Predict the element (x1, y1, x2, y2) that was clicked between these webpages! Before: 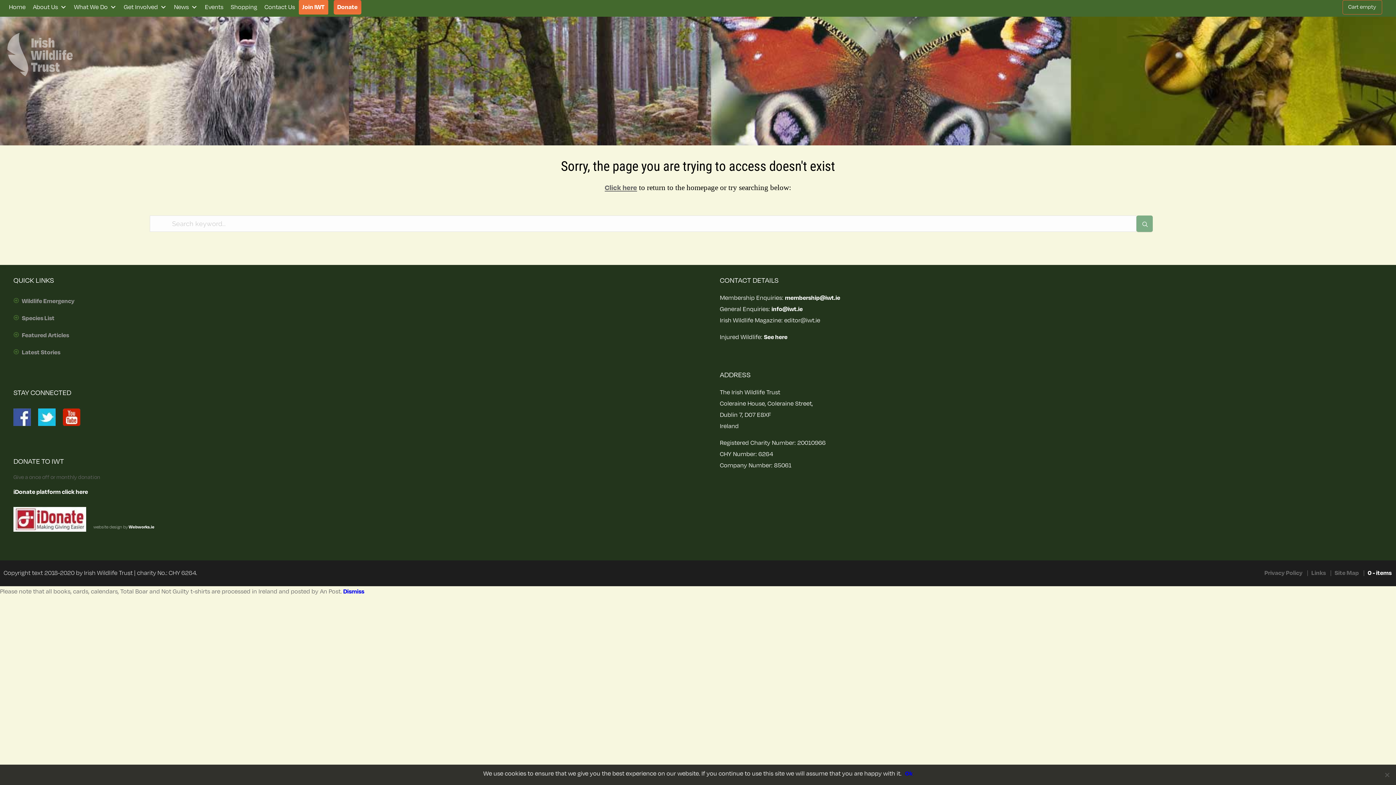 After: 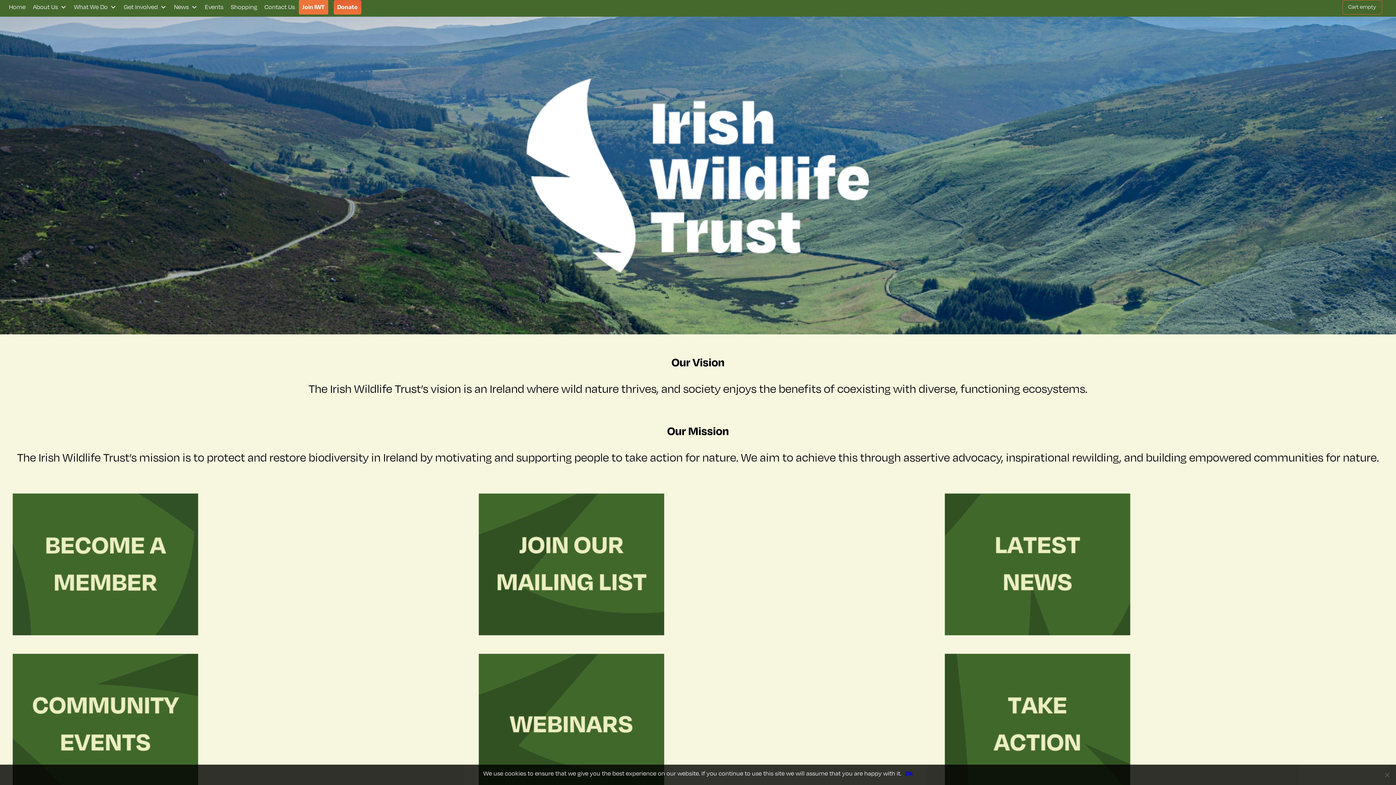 Action: bbox: (604, 182, 637, 193) label: Click here